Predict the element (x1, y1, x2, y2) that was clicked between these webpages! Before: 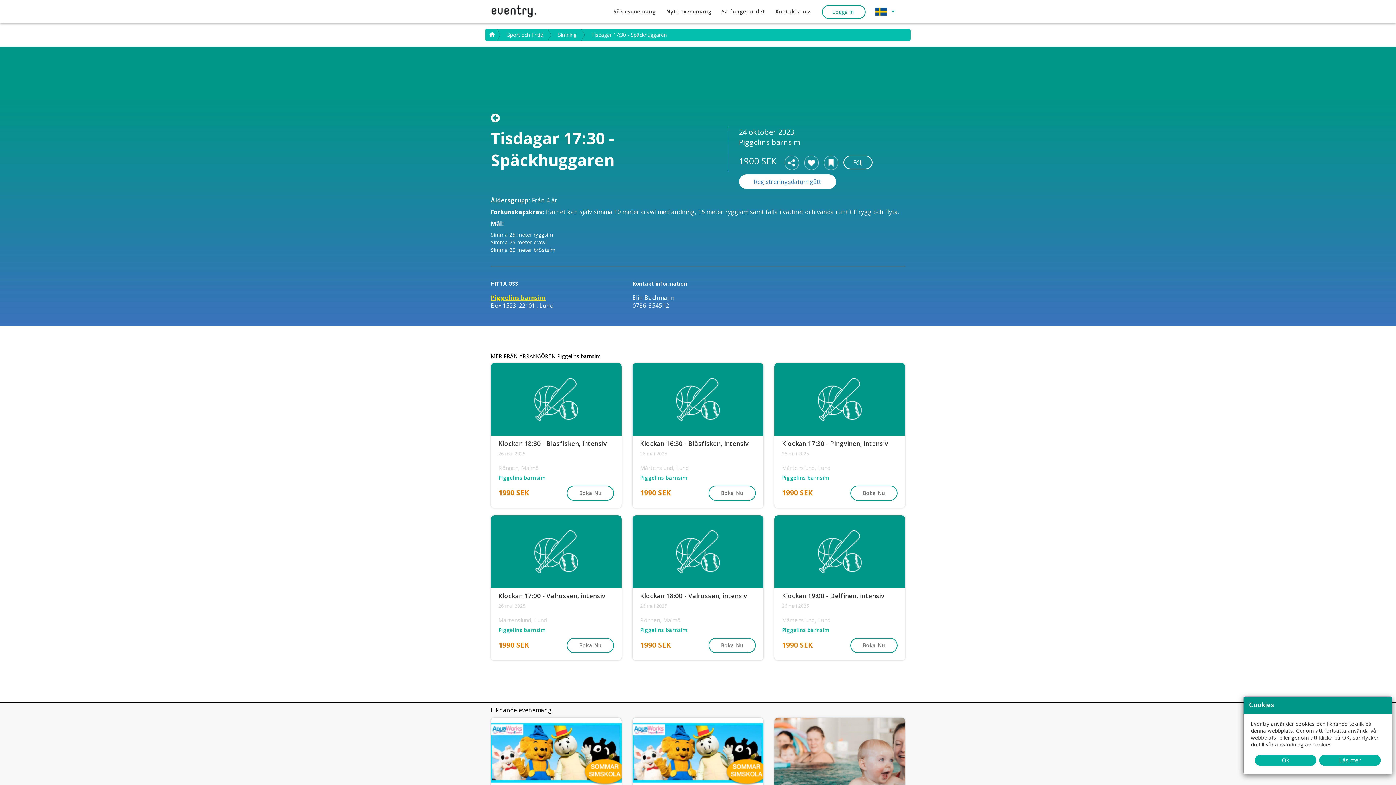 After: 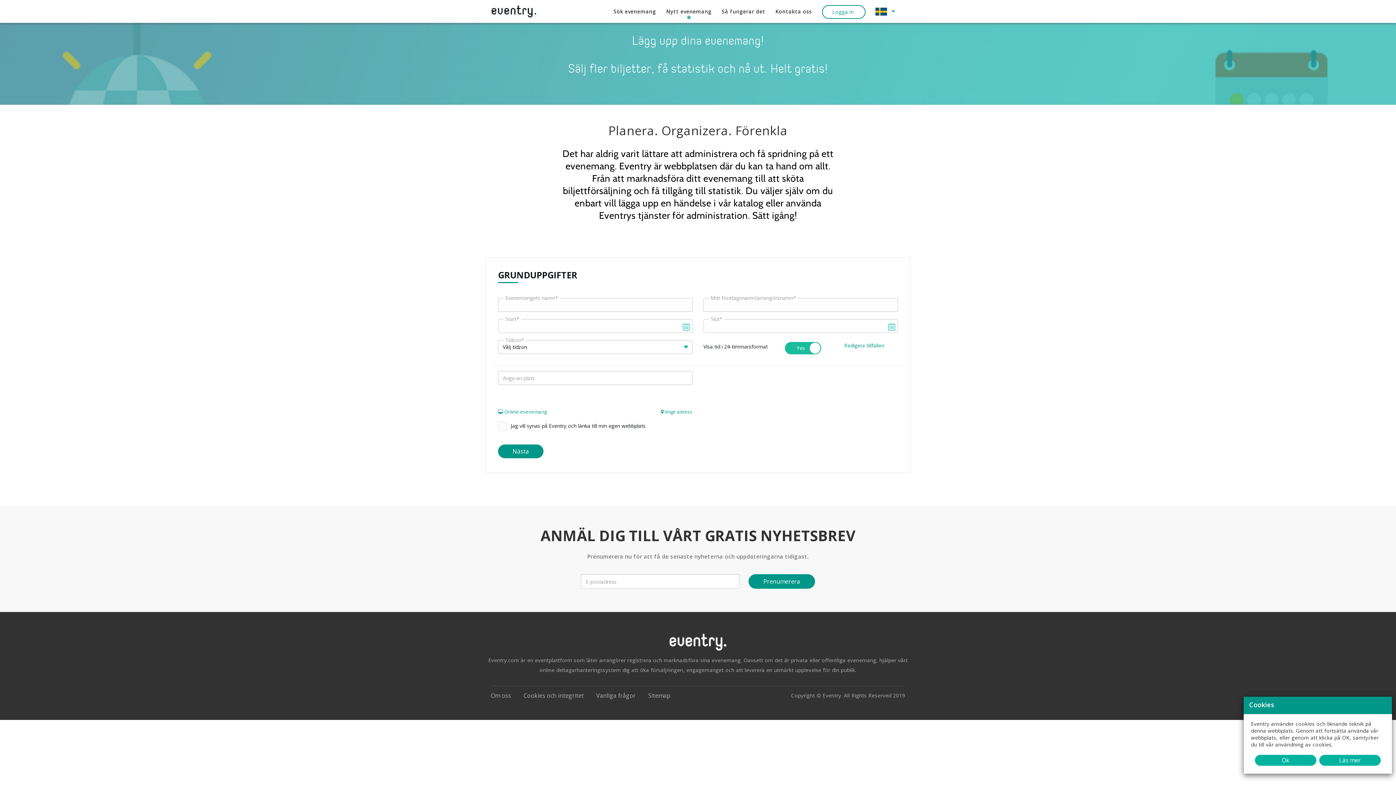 Action: label: Nytt evenemang
  bbox: (666, 5, 711, 19)